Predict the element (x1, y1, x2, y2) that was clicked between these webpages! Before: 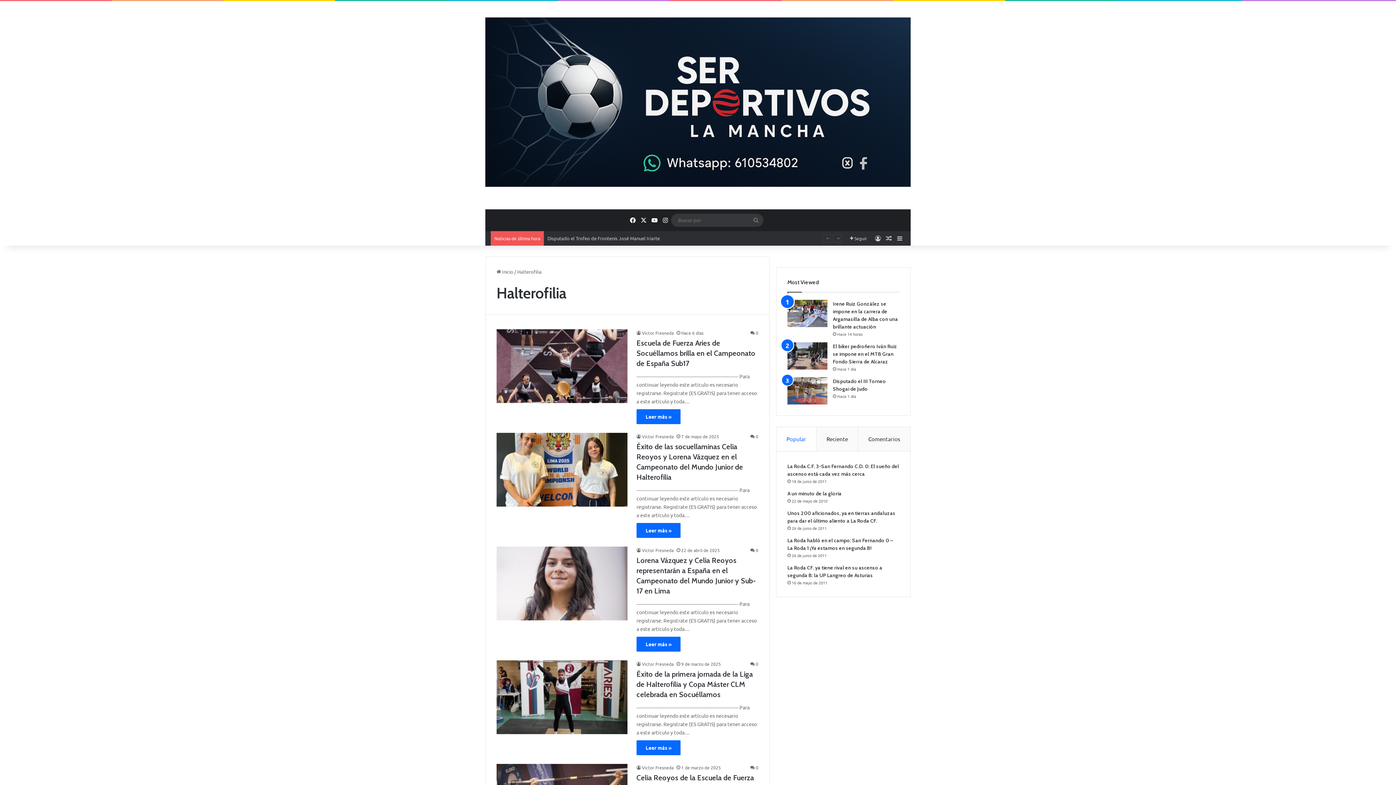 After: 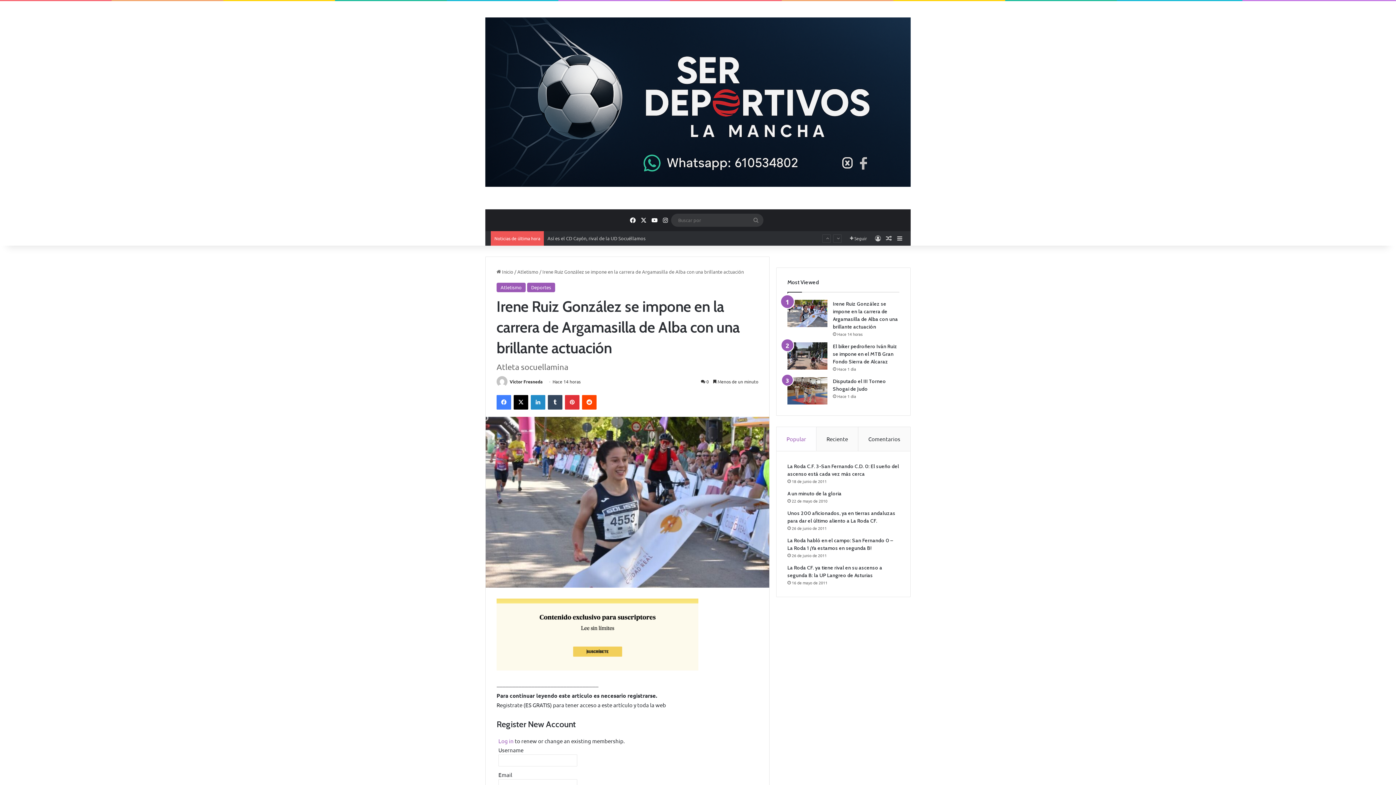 Action: bbox: (787, 300, 827, 327) label: Irene Ruiz González se impone en la carrera de Argamasilla de Alba con una brillante actuación